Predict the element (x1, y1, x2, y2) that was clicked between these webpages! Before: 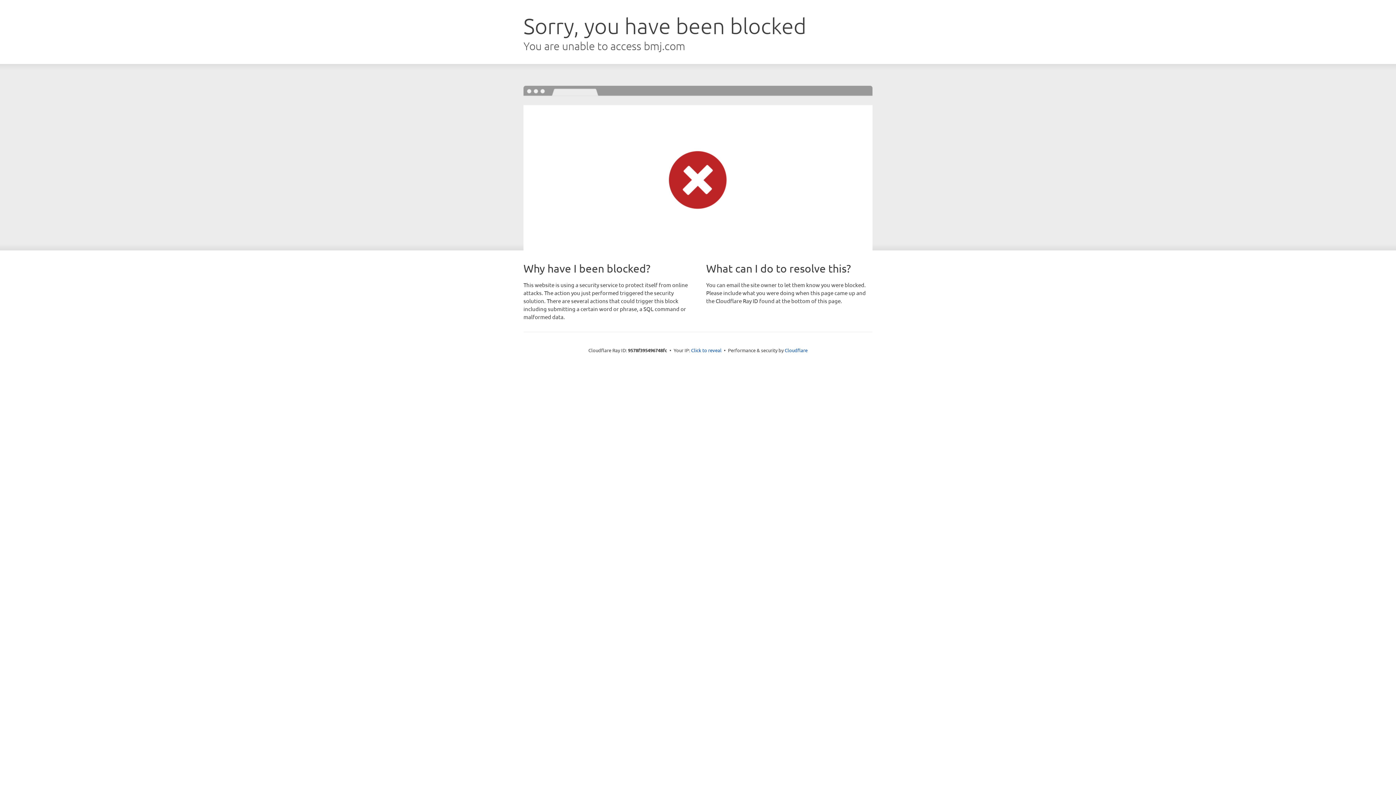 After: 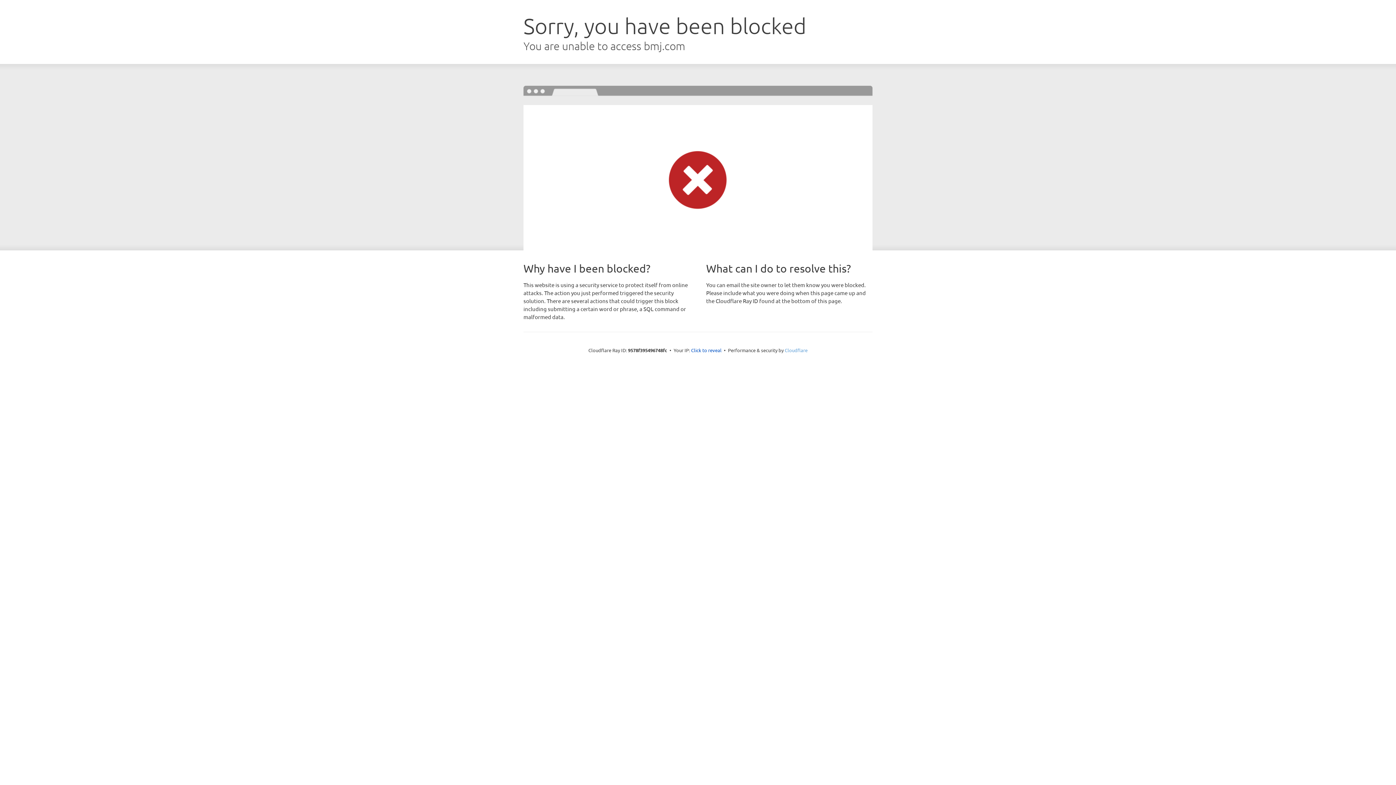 Action: label: Cloudflare bbox: (784, 347, 807, 353)